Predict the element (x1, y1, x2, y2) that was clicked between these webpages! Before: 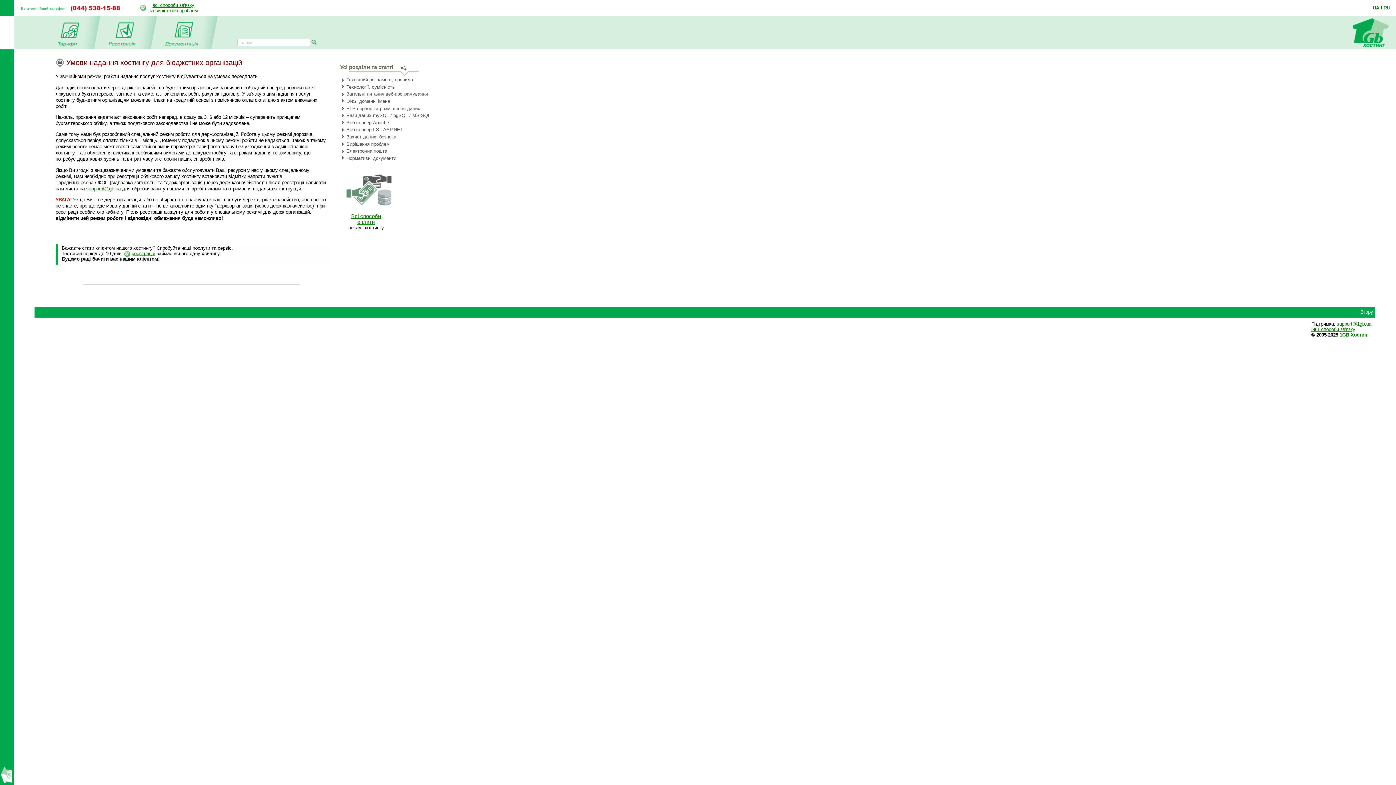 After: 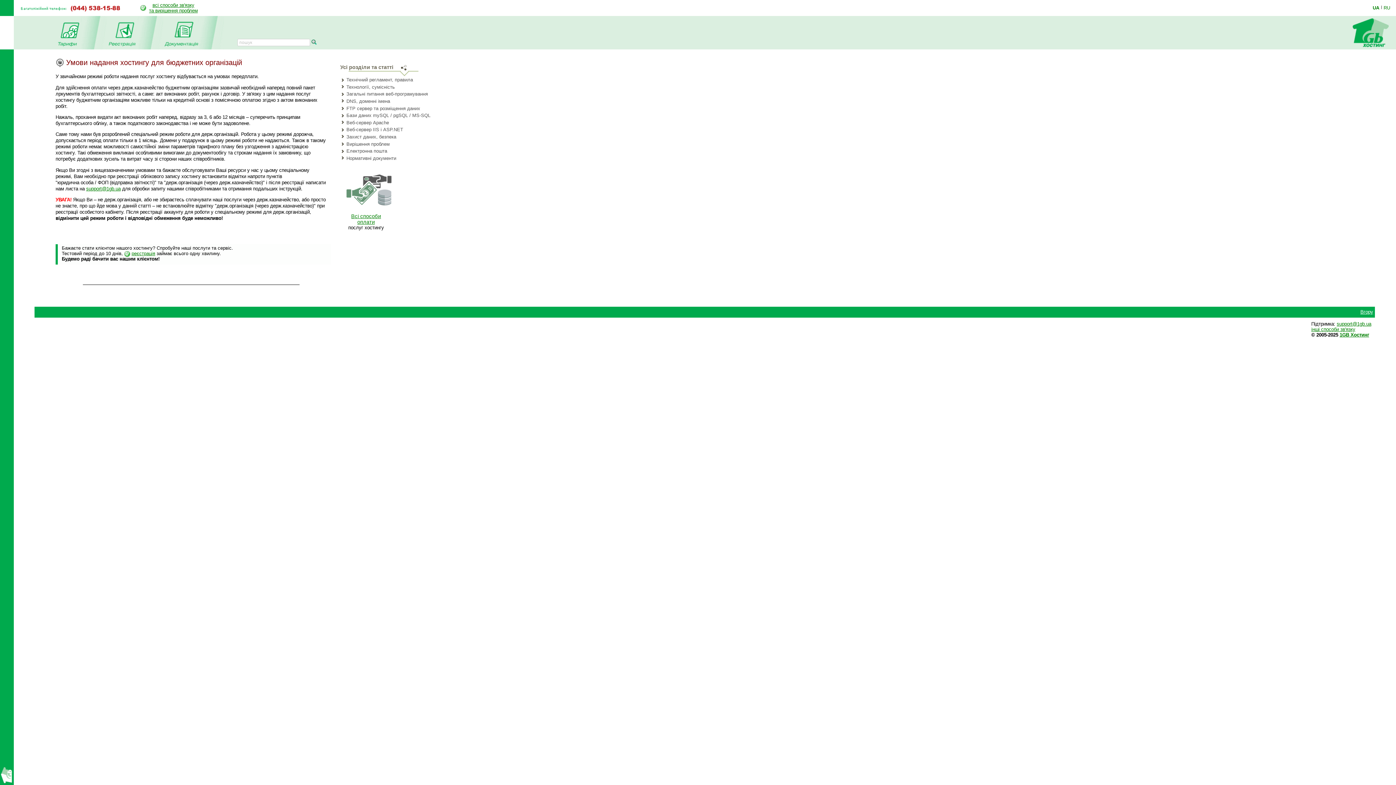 Action: bbox: (346, 209, 393, 214)